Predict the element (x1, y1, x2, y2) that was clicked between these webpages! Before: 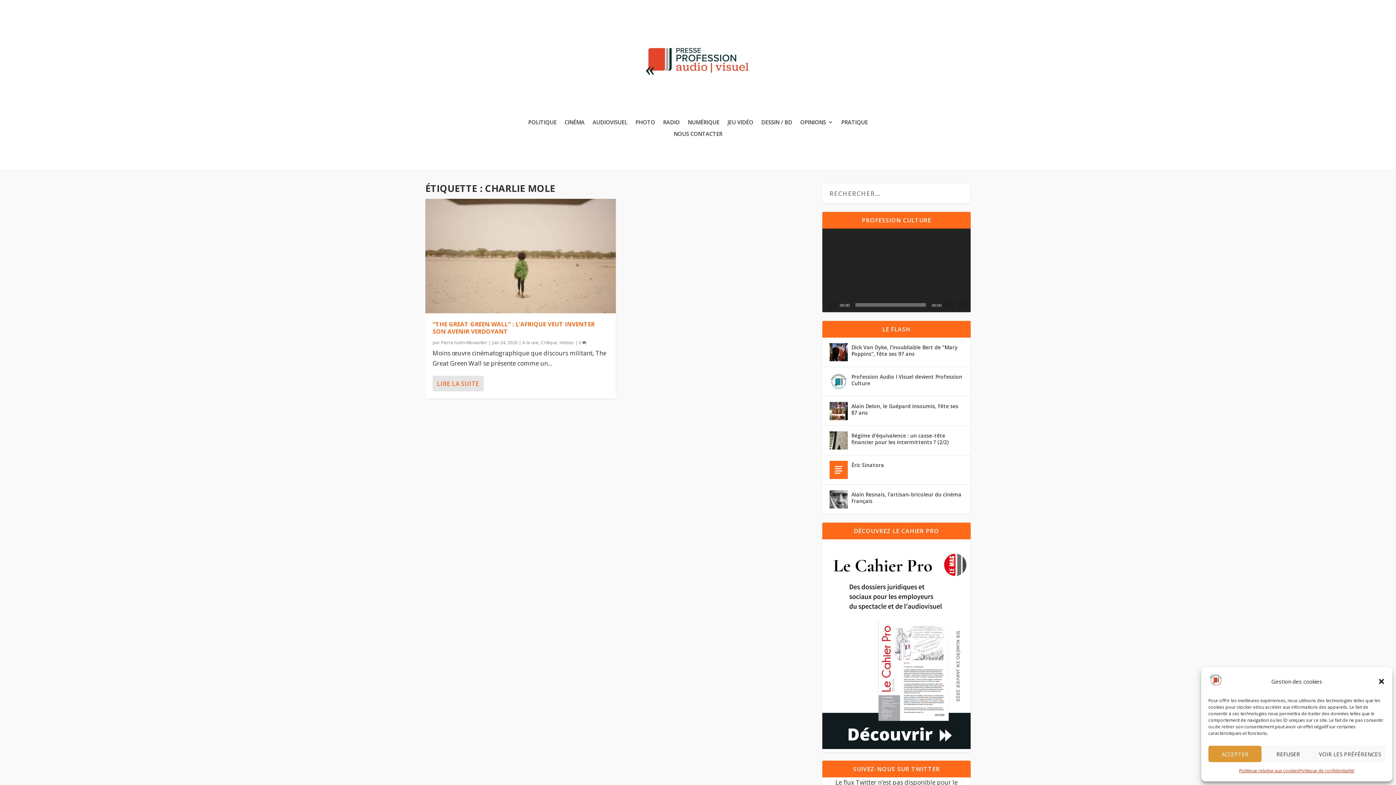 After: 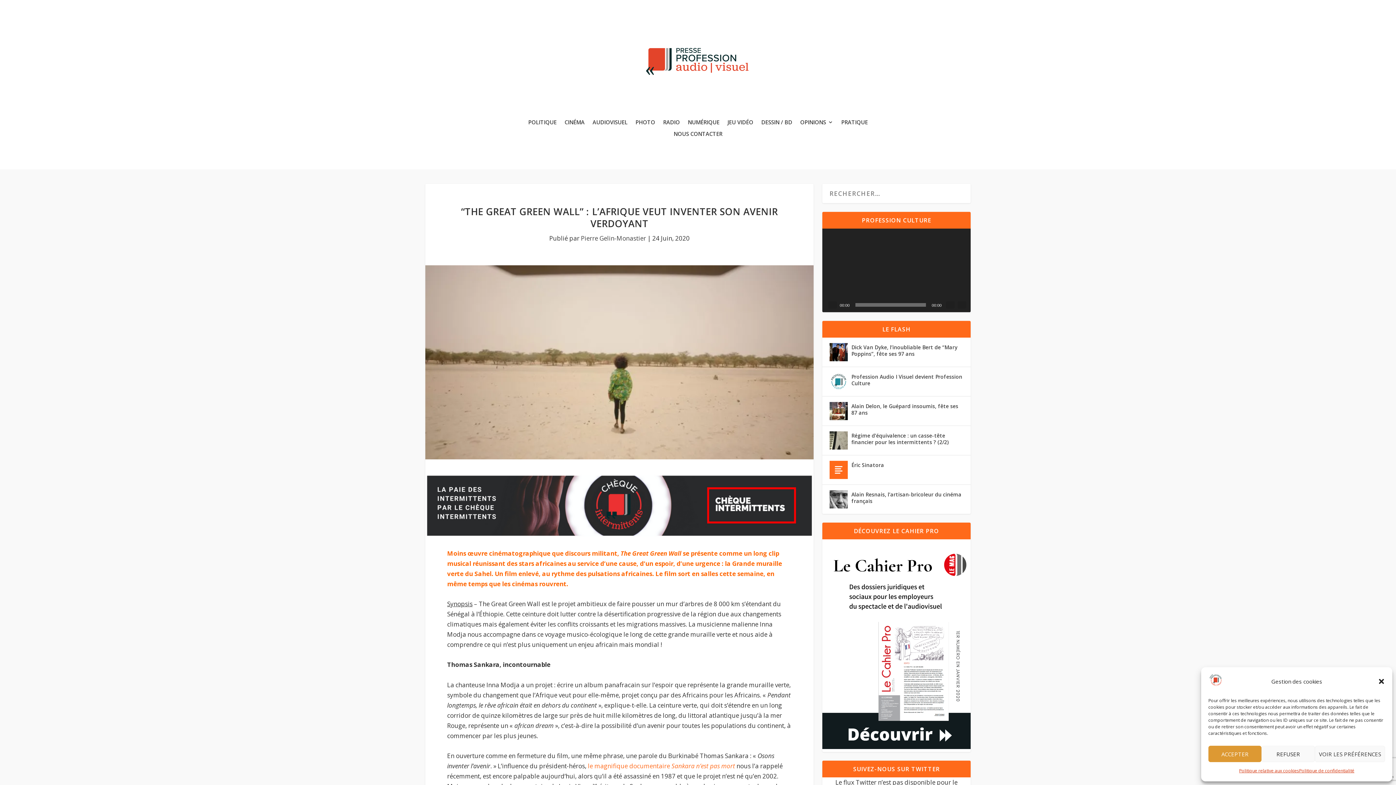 Action: bbox: (425, 199, 616, 313)